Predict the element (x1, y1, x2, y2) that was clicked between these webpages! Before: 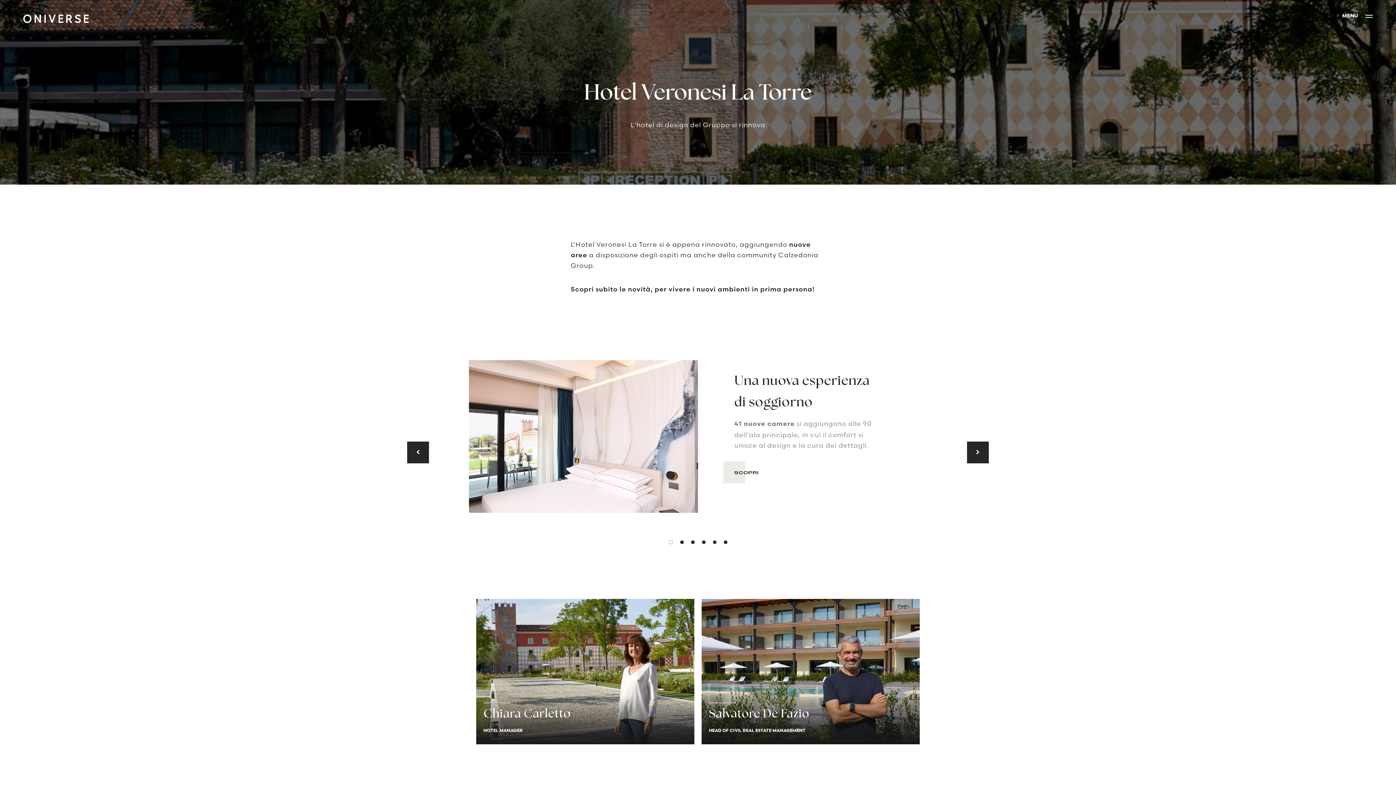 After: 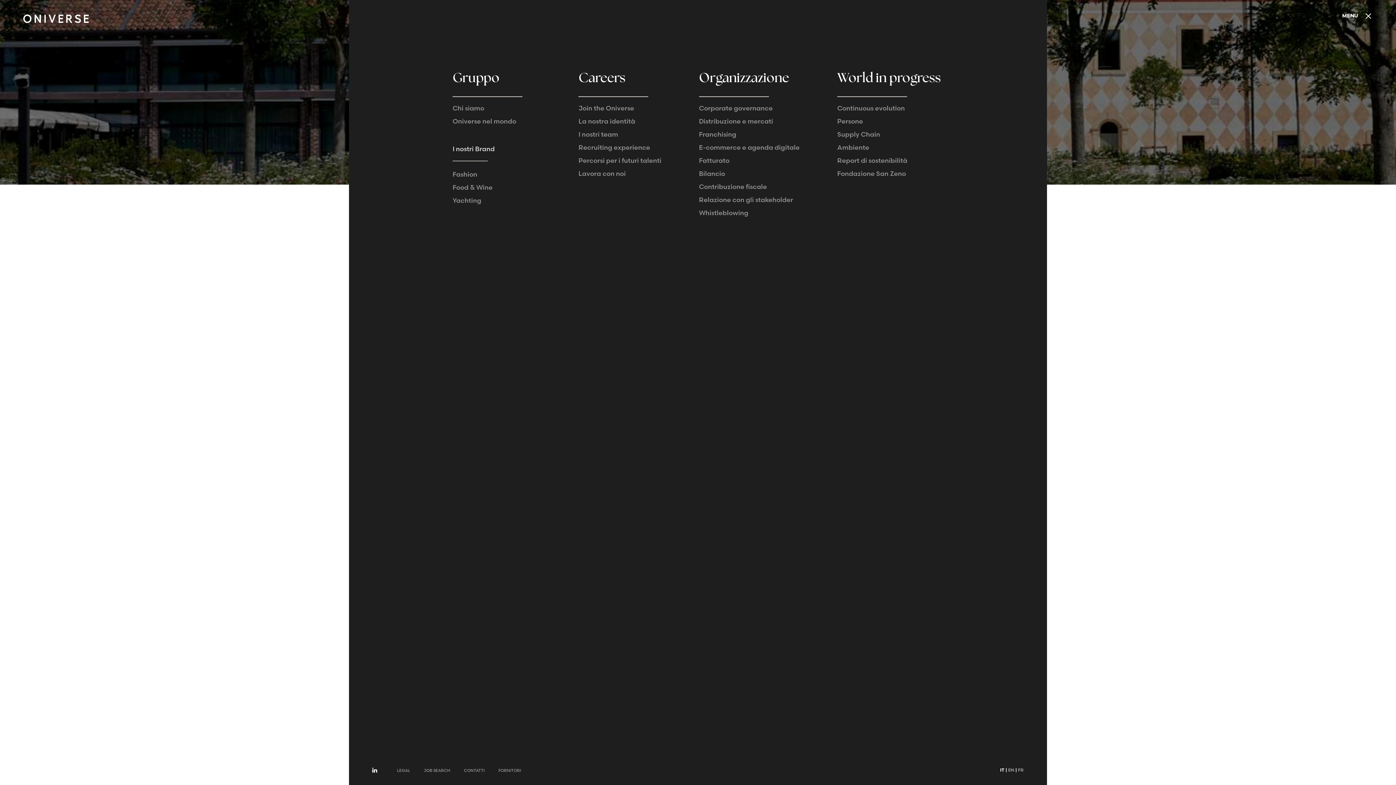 Action: label: MENU bbox: (1342, 14, 1373, 19)